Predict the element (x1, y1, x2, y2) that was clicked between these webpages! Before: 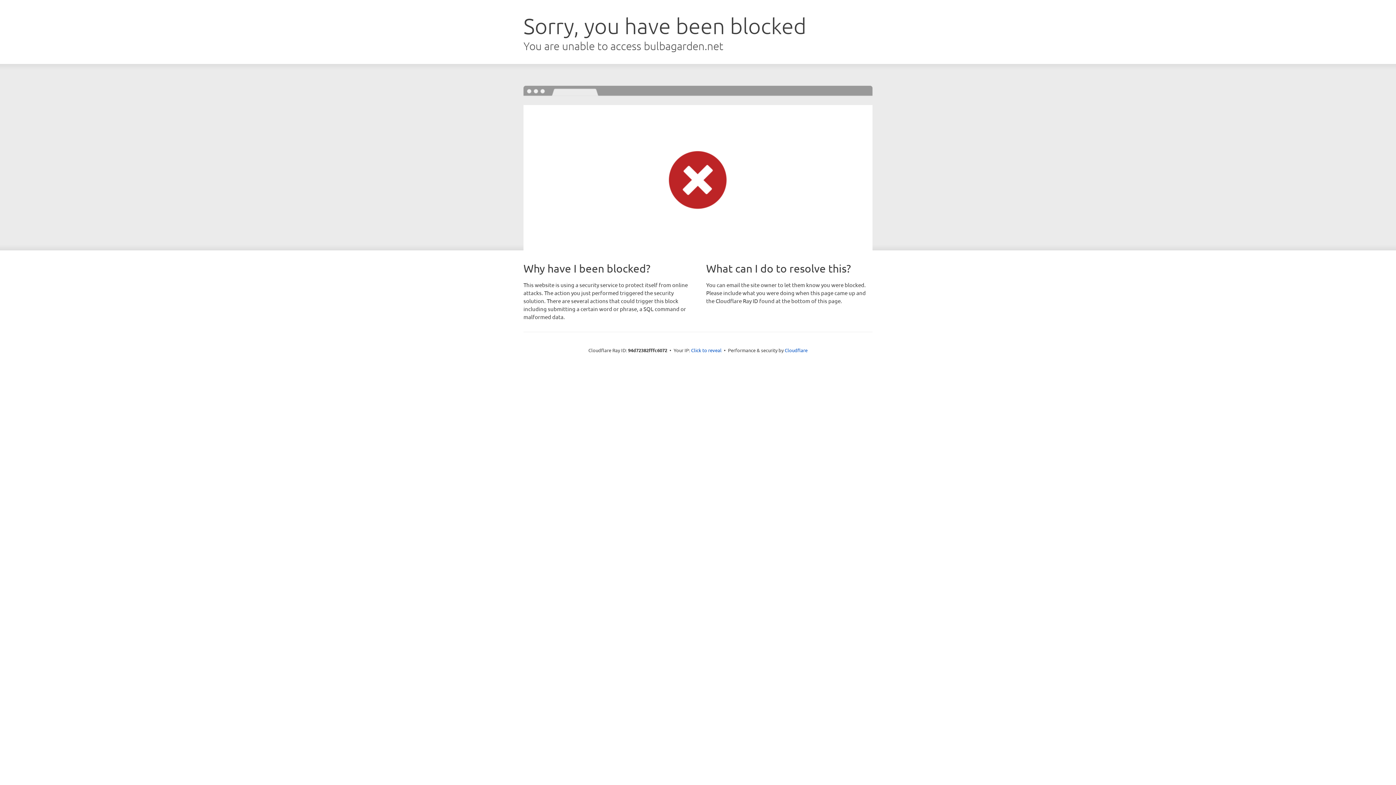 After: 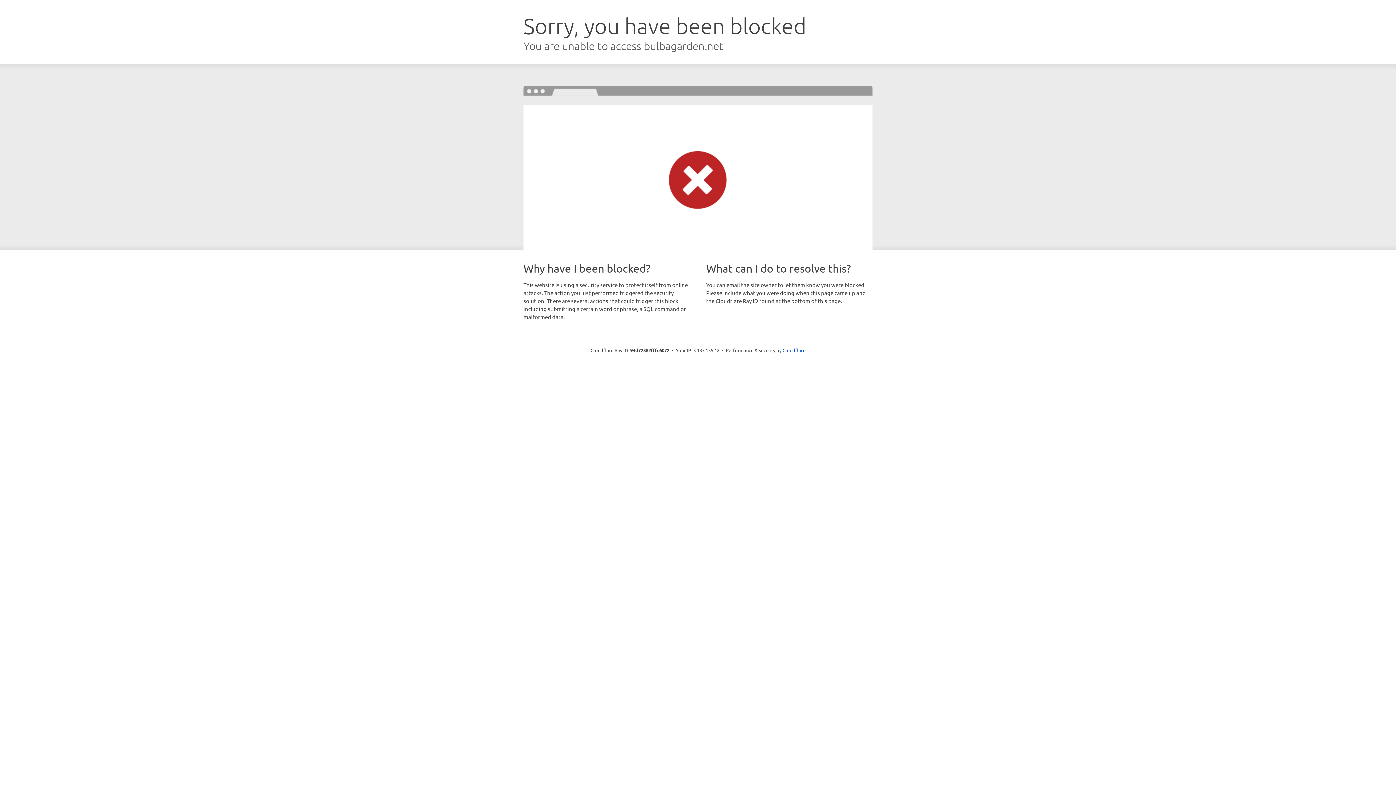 Action: label: Click to reveal bbox: (691, 346, 721, 353)